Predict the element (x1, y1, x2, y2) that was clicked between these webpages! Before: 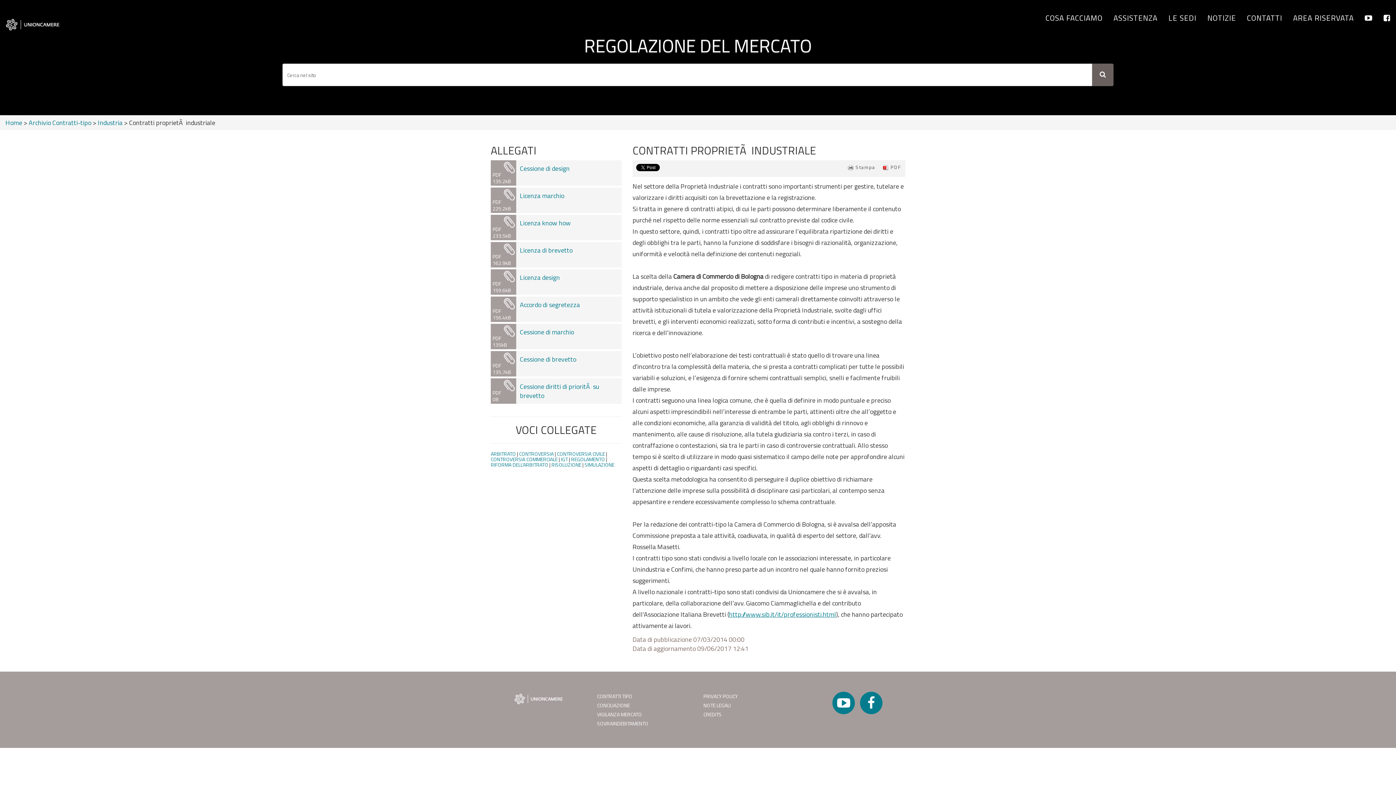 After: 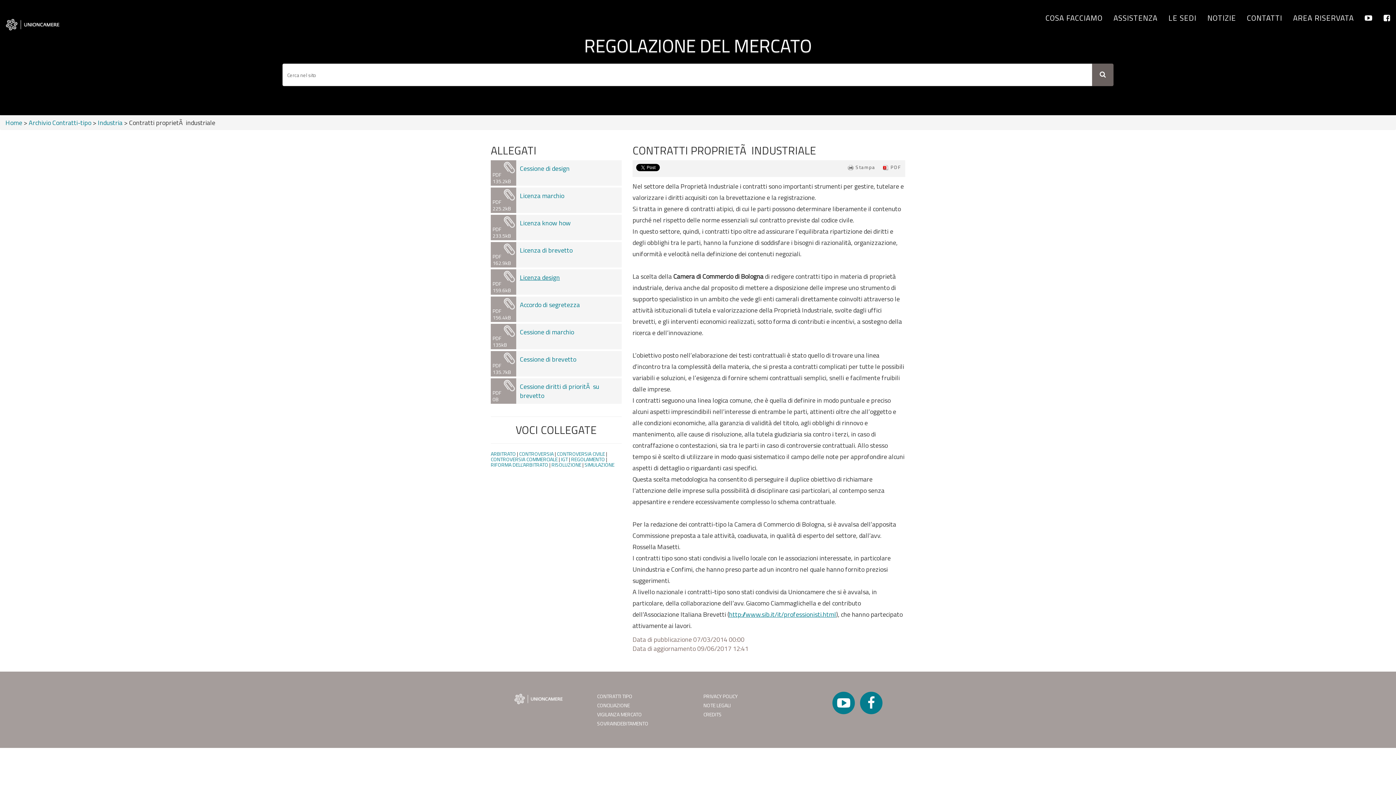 Action: label: Licenza design bbox: (520, 272, 560, 282)